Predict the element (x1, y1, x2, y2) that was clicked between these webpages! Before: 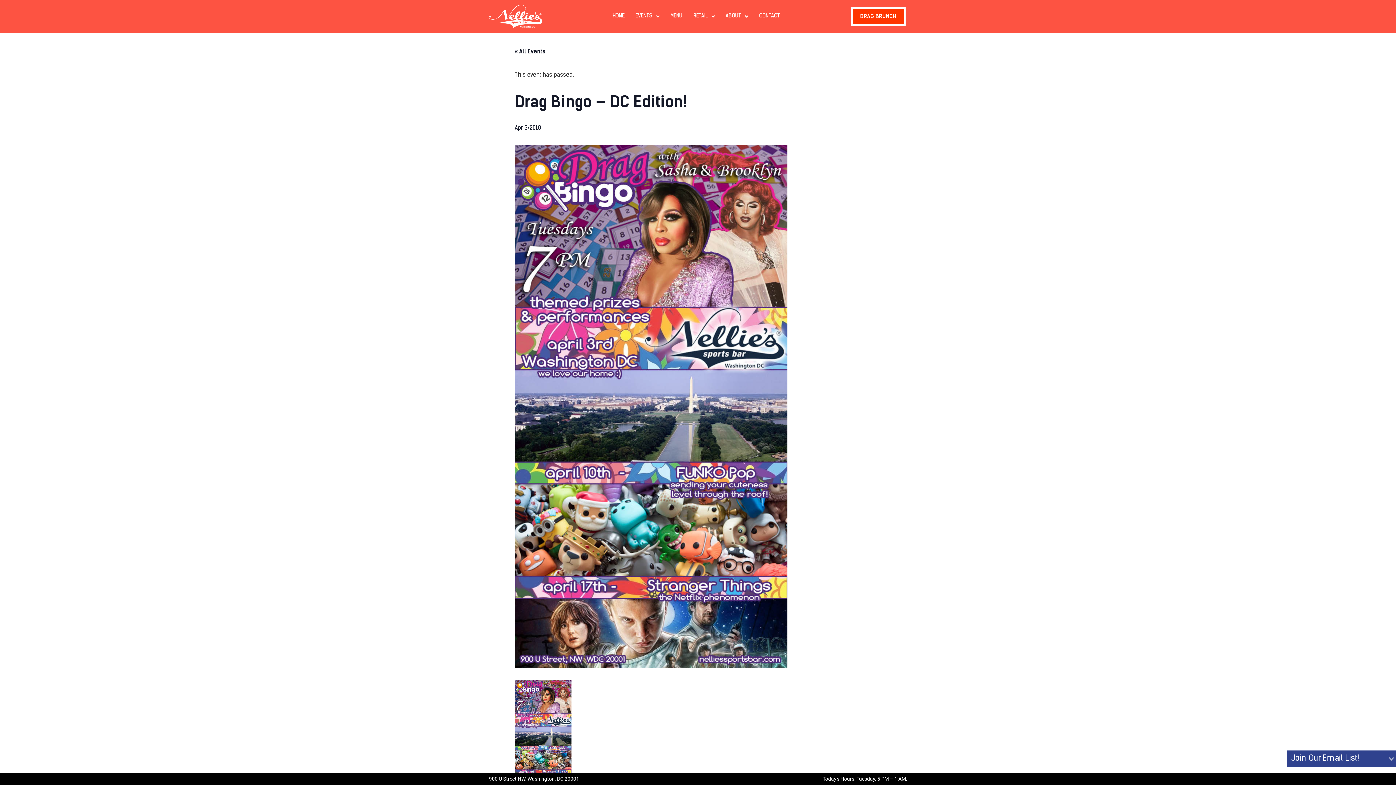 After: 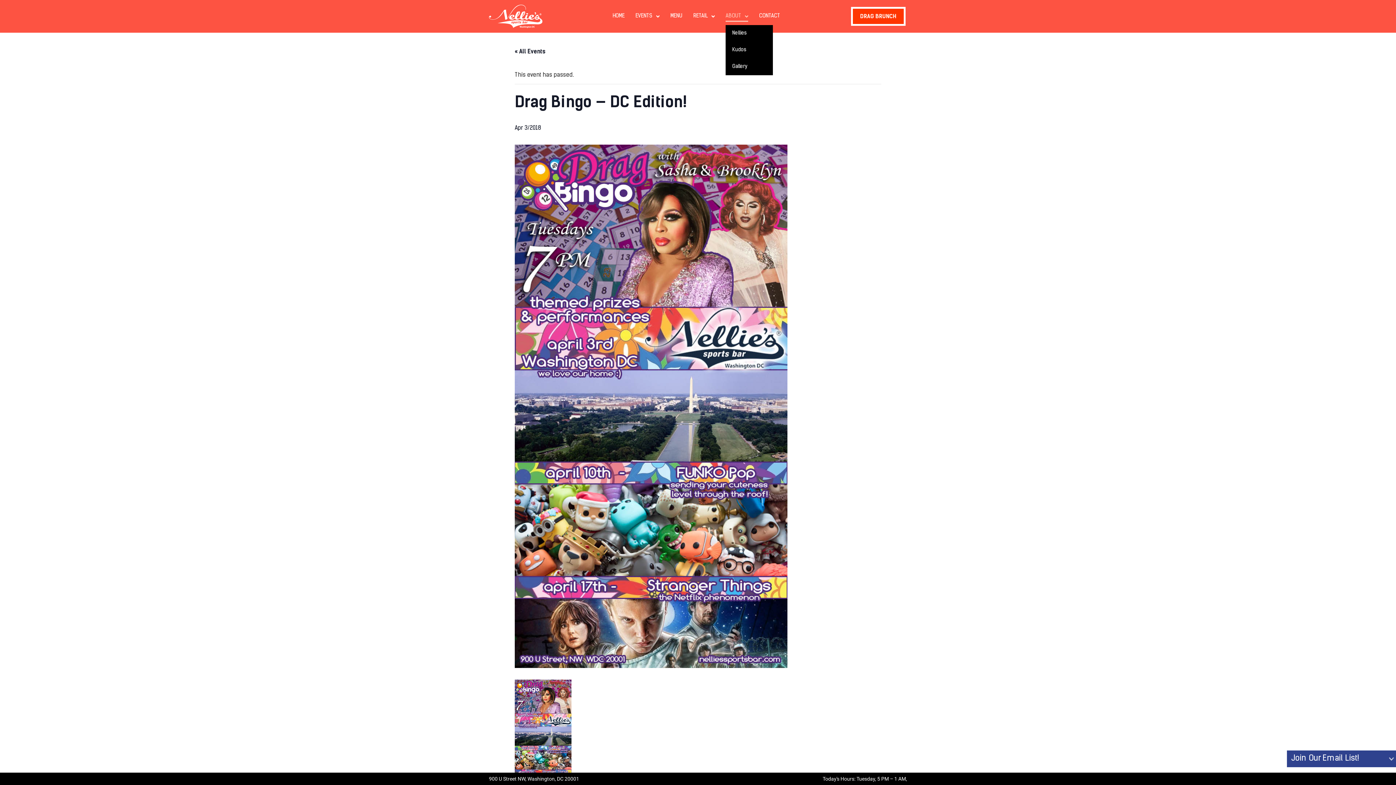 Action: bbox: (725, 0, 748, 10) label: ABOUT